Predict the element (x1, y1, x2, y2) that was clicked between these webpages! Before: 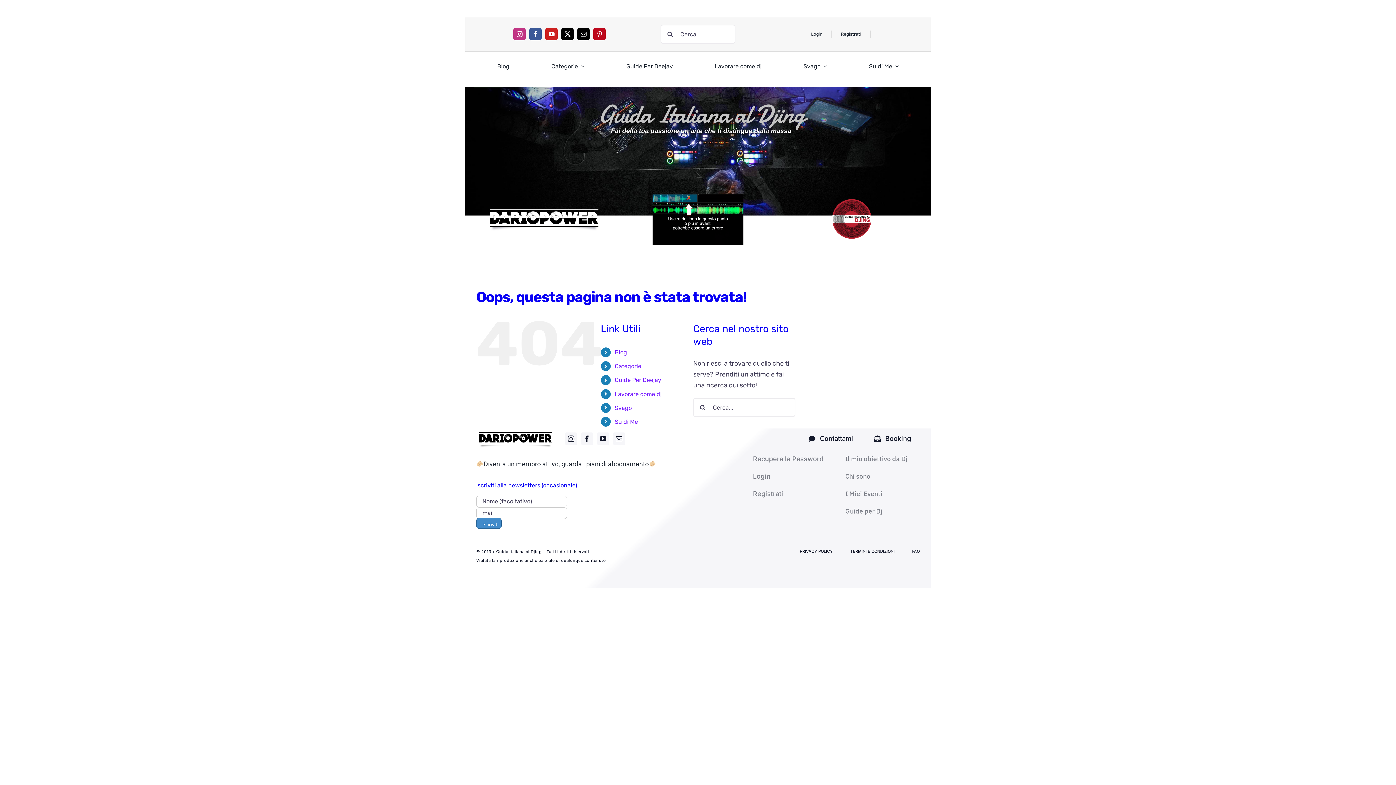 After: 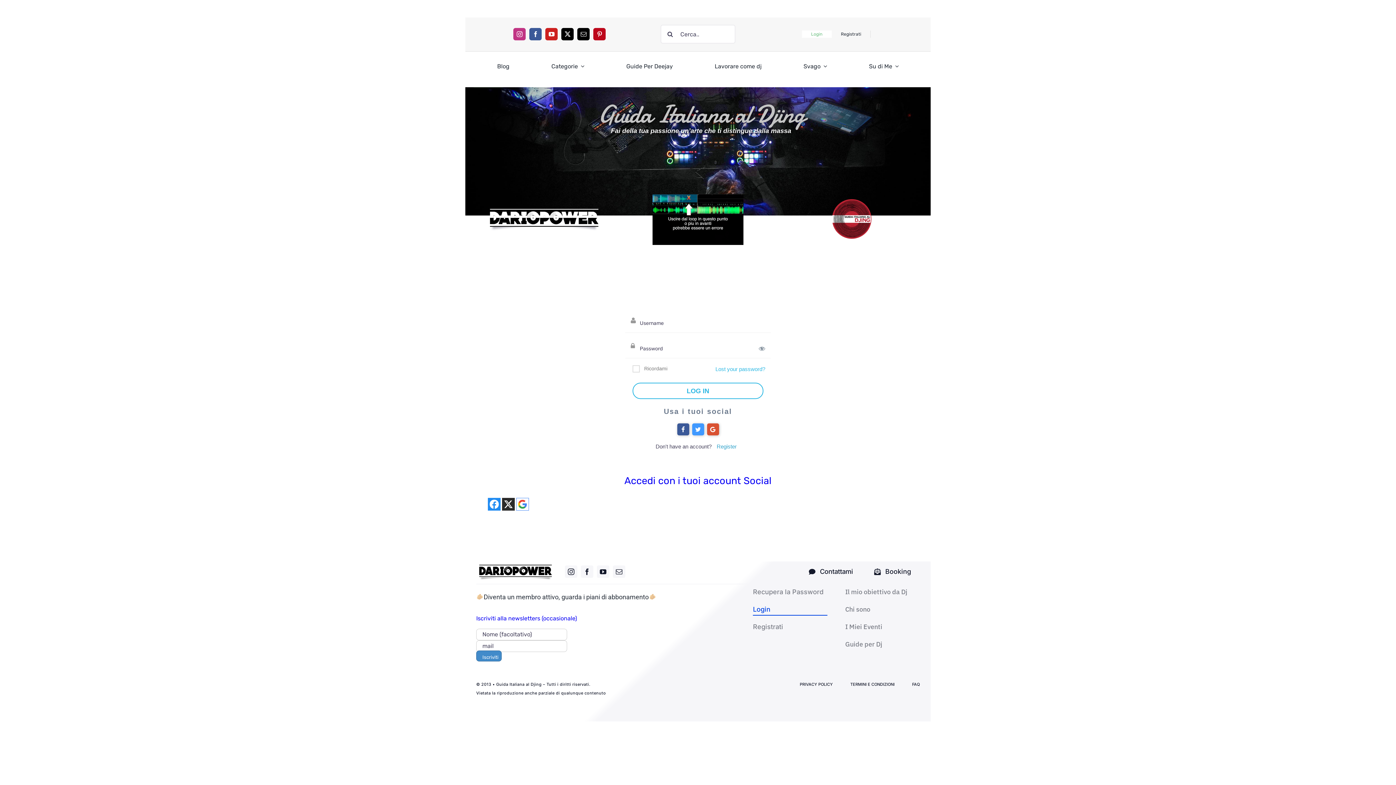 Action: bbox: (753, 471, 827, 483) label: Login